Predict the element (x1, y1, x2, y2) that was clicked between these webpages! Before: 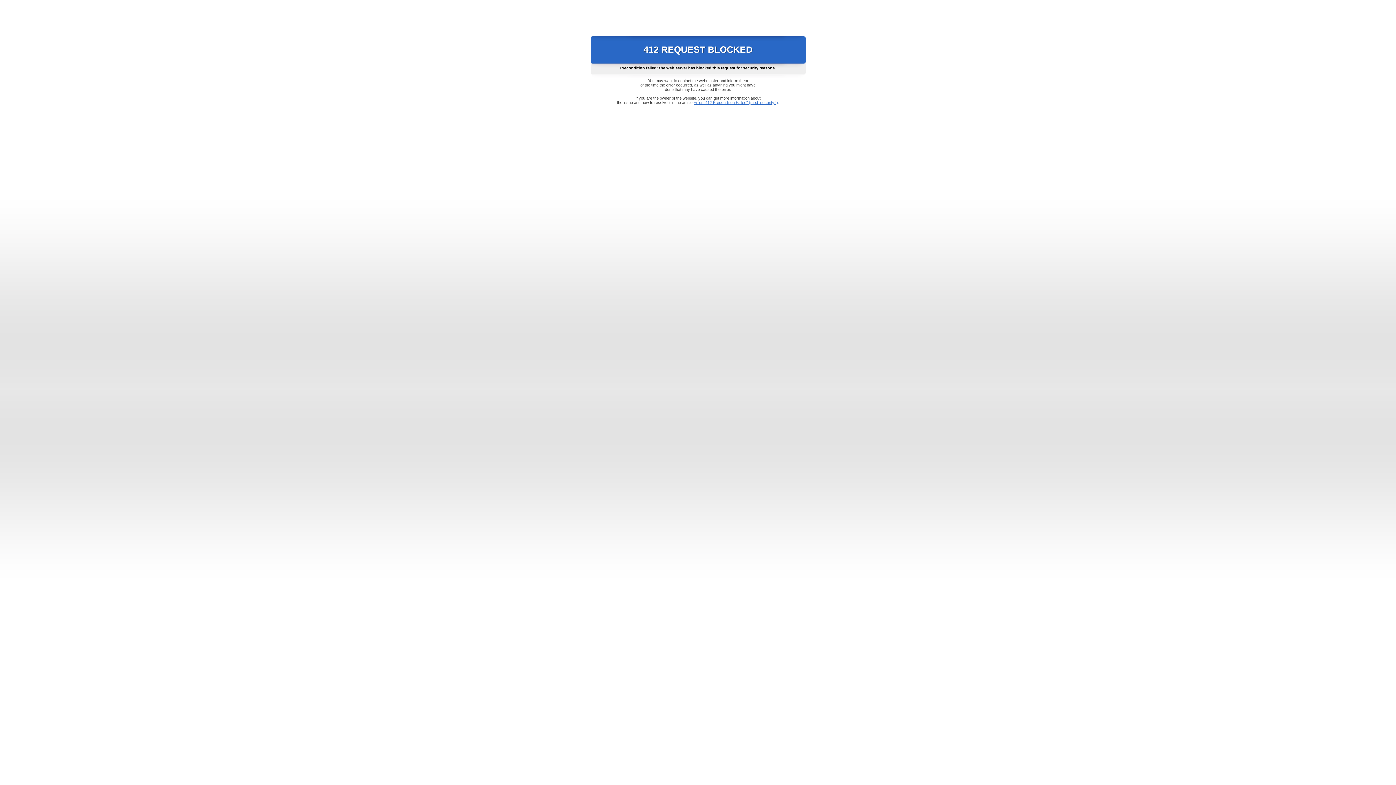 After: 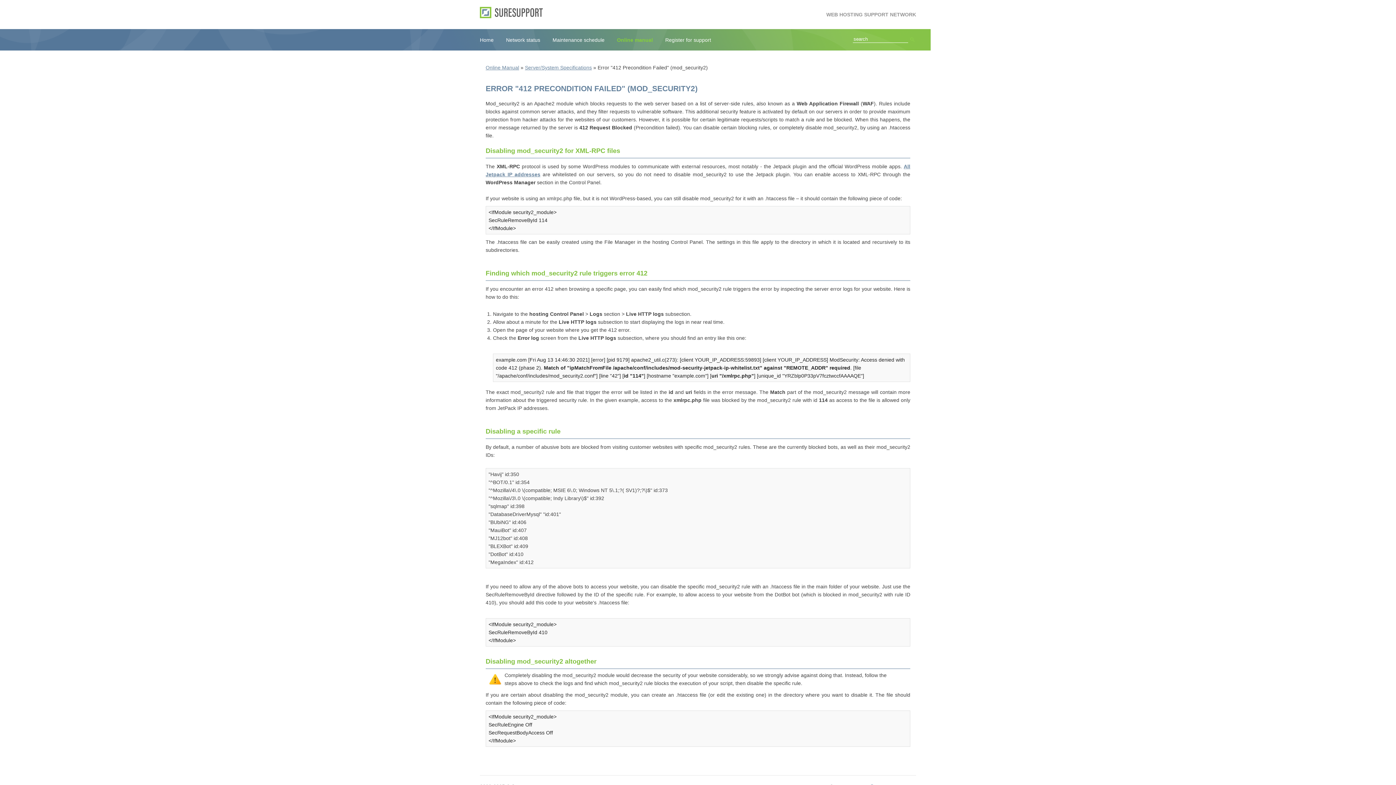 Action: label: Error "412 Precondition Failed" (mod_security2) bbox: (693, 100, 778, 104)